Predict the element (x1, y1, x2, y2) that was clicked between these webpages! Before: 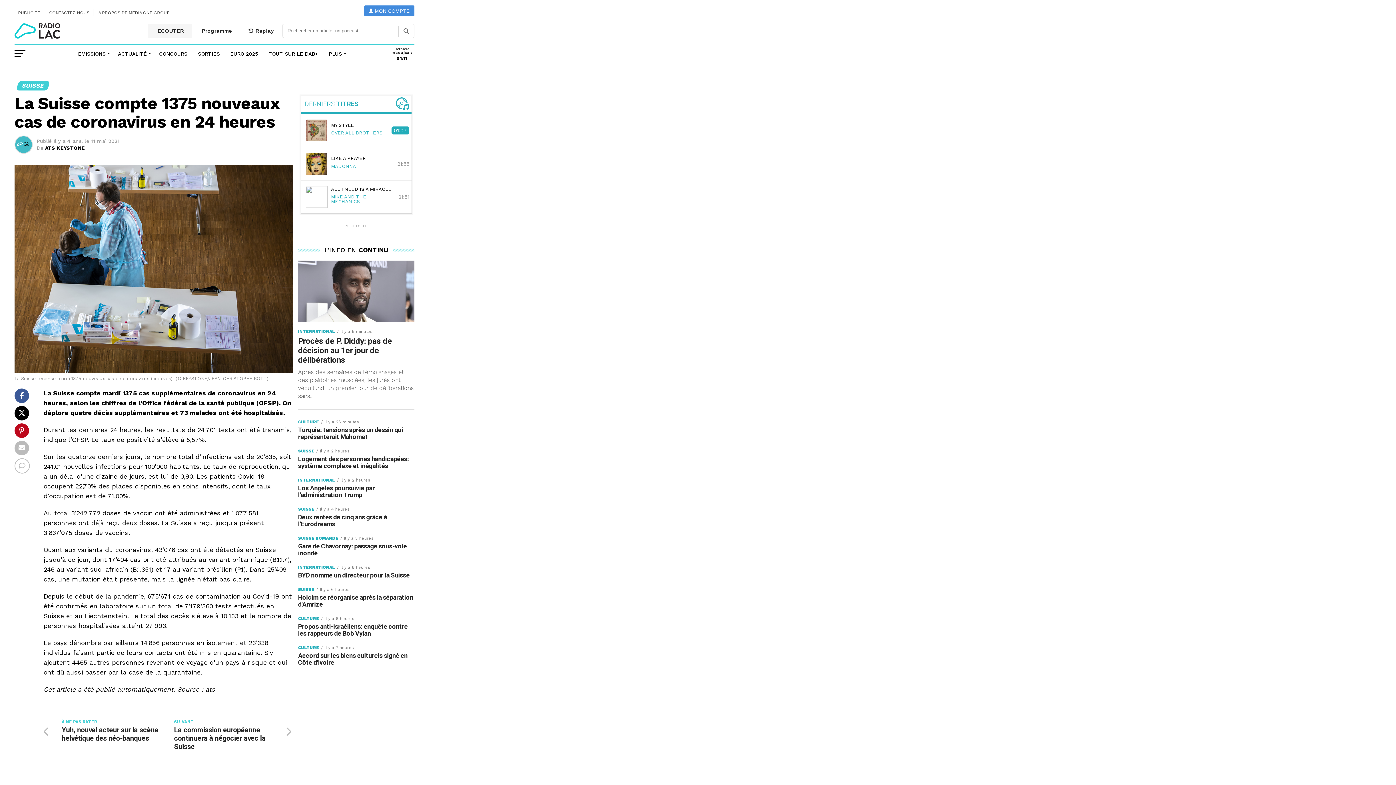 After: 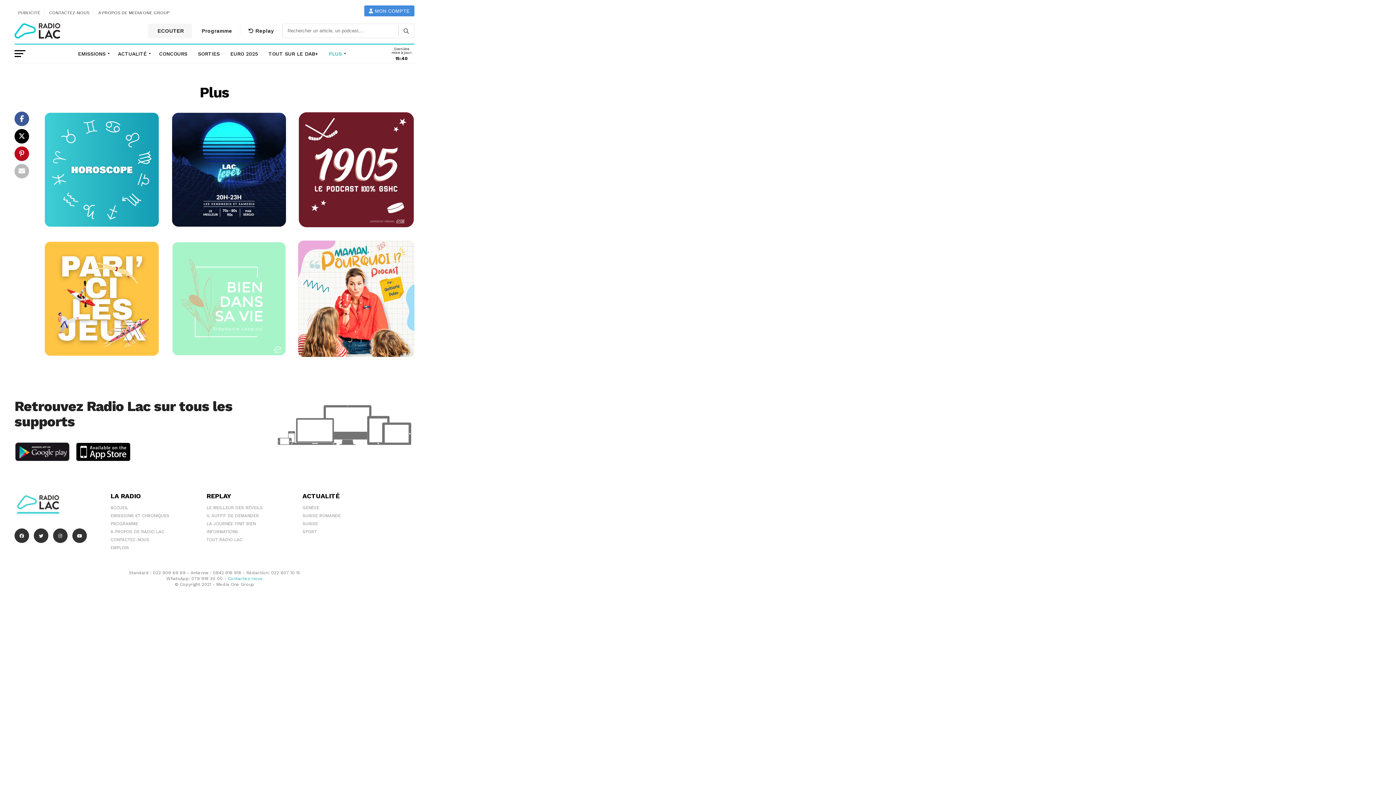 Action: label: PLUS bbox: (324, 44, 348, 62)